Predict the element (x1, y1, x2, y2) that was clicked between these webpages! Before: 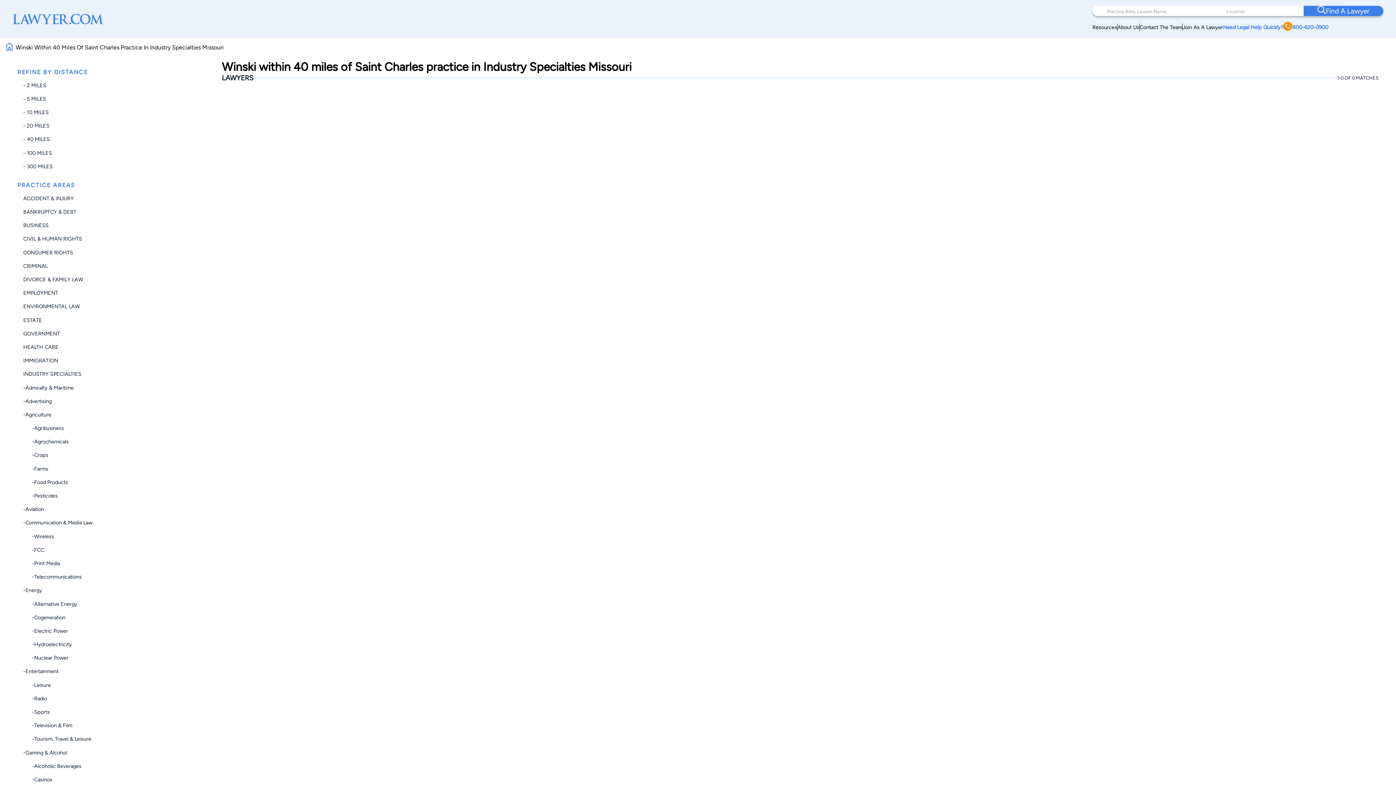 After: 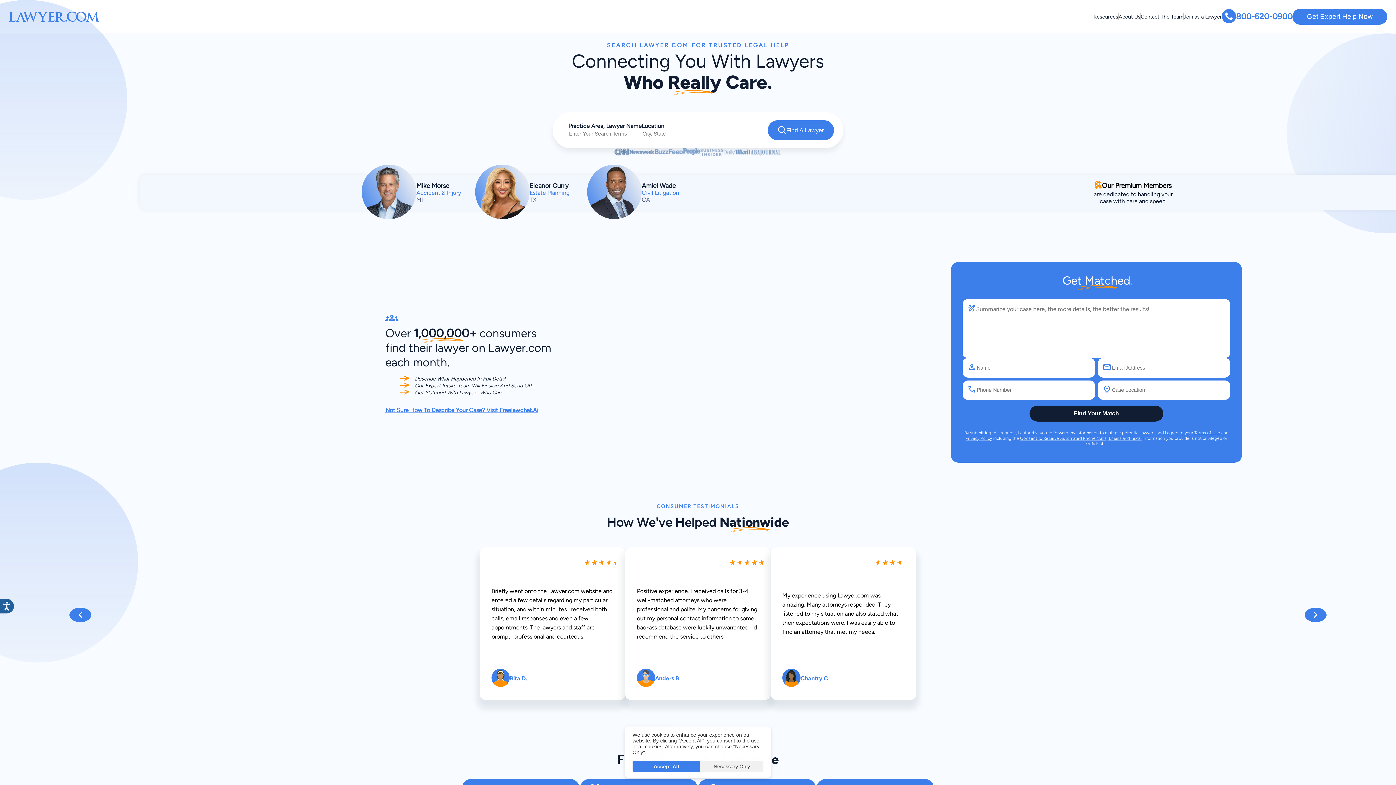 Action: bbox: (12, 13, 103, 24)